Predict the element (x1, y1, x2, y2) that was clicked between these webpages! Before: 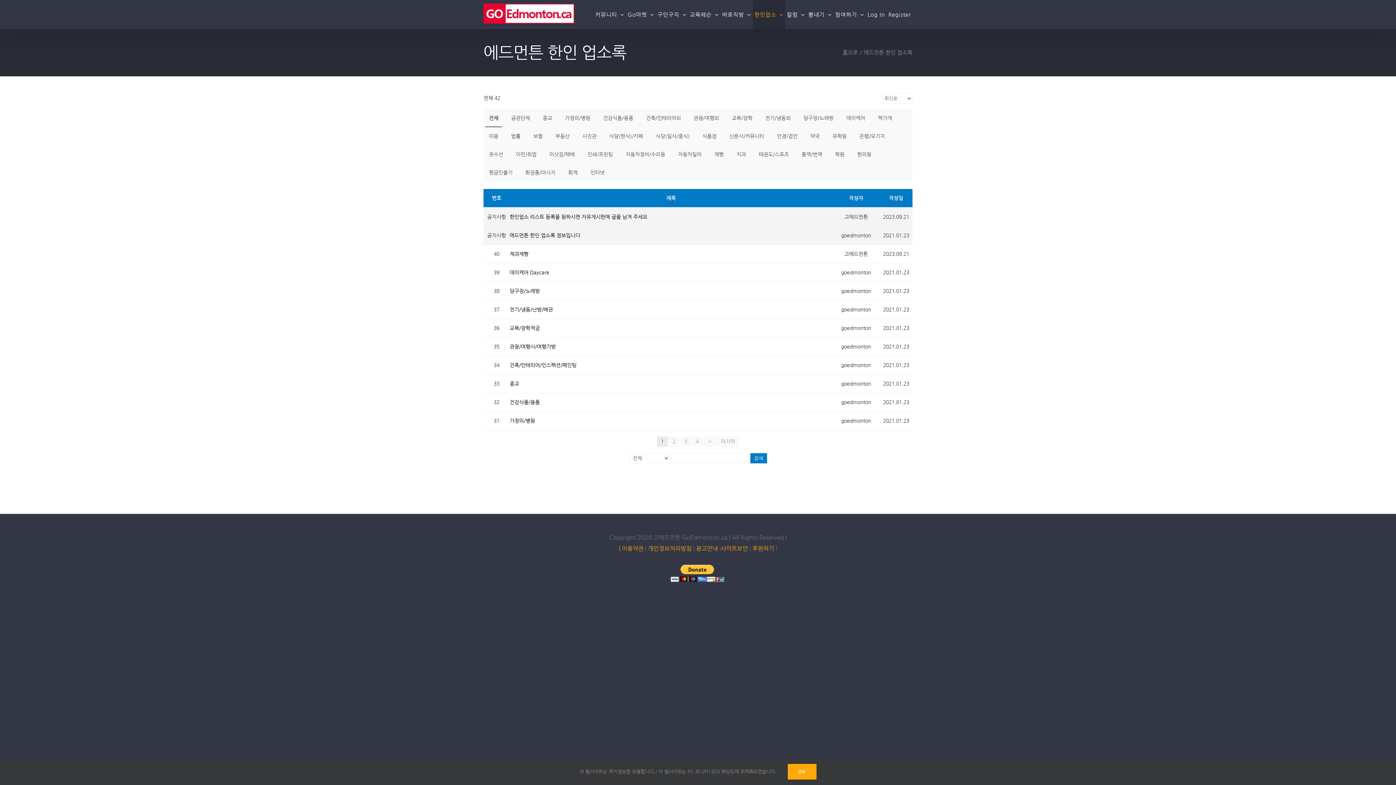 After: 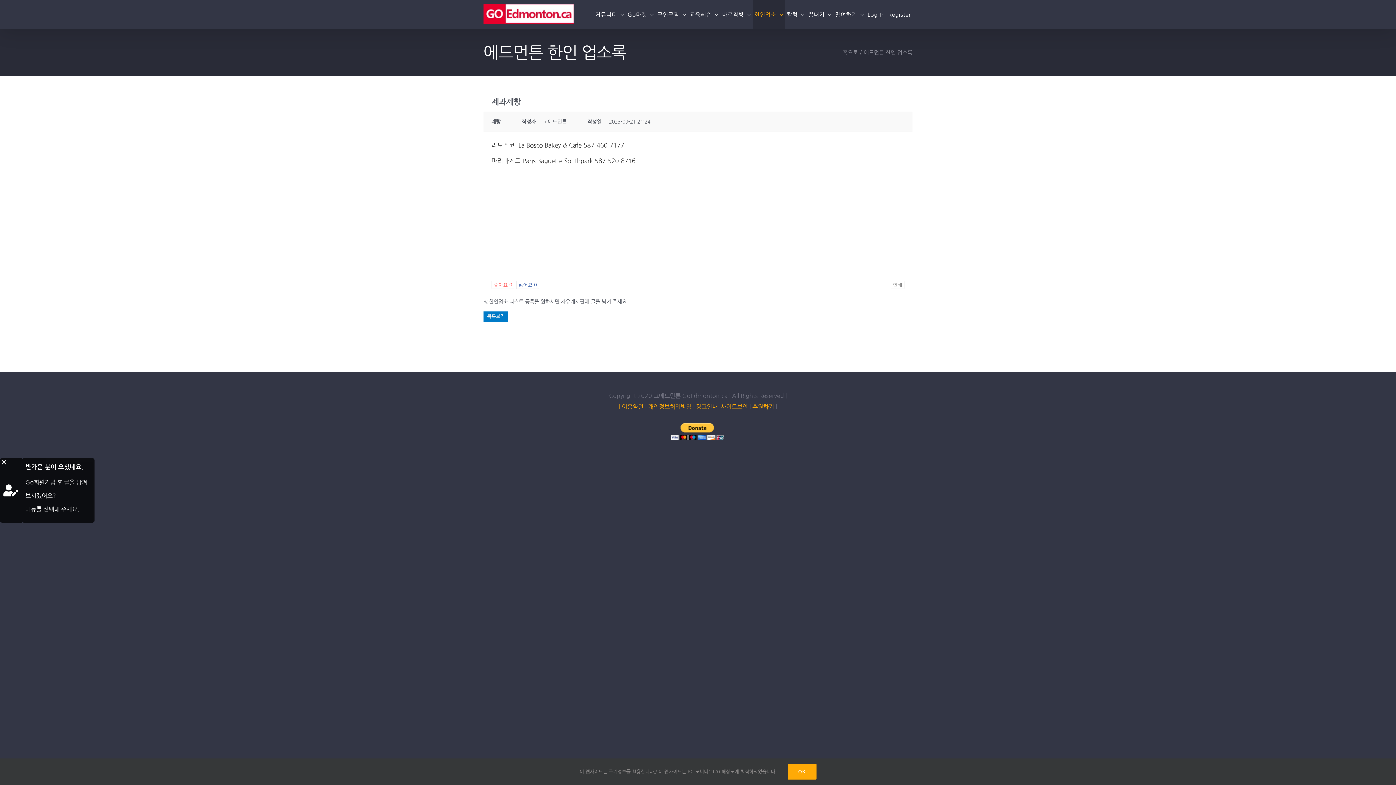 Action: bbox: (509, 248, 832, 259) label: 제과제빵